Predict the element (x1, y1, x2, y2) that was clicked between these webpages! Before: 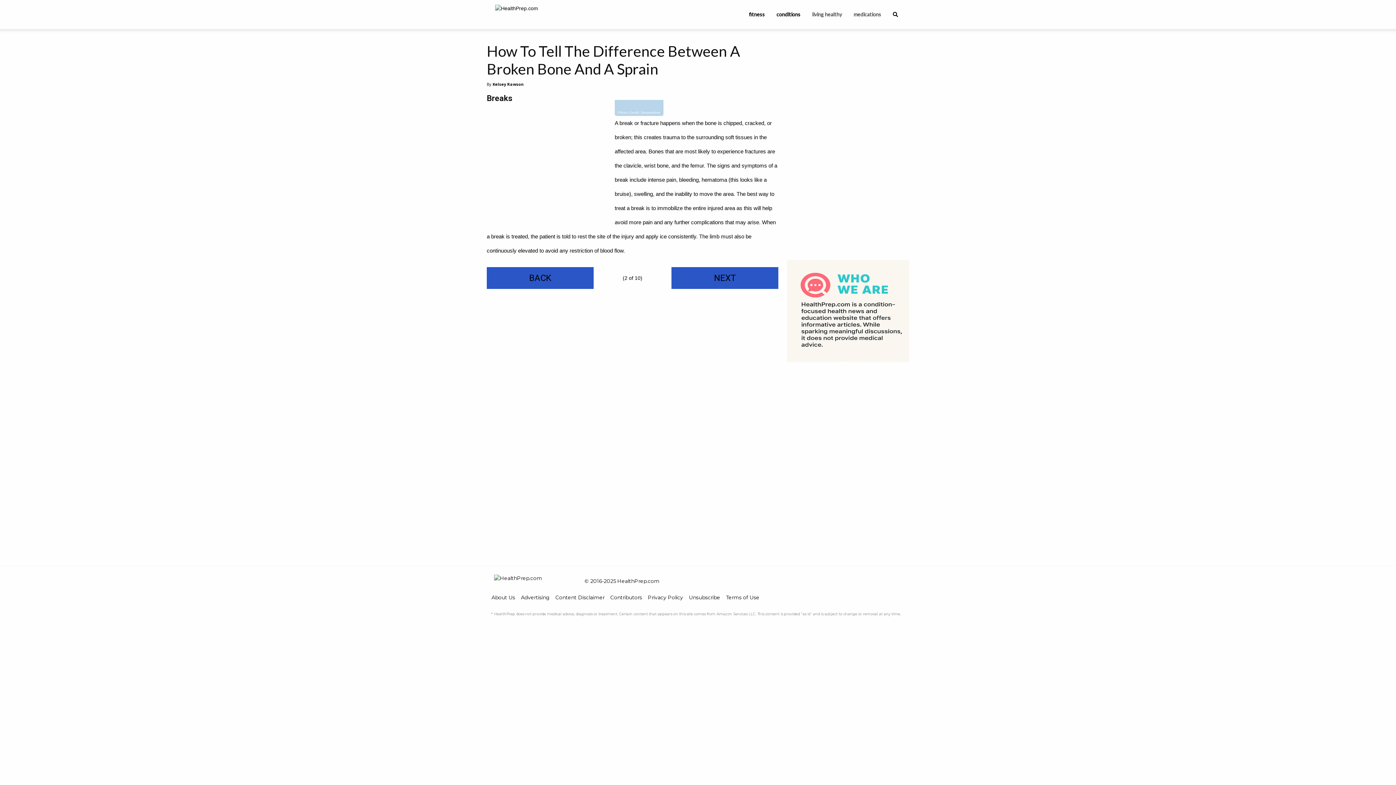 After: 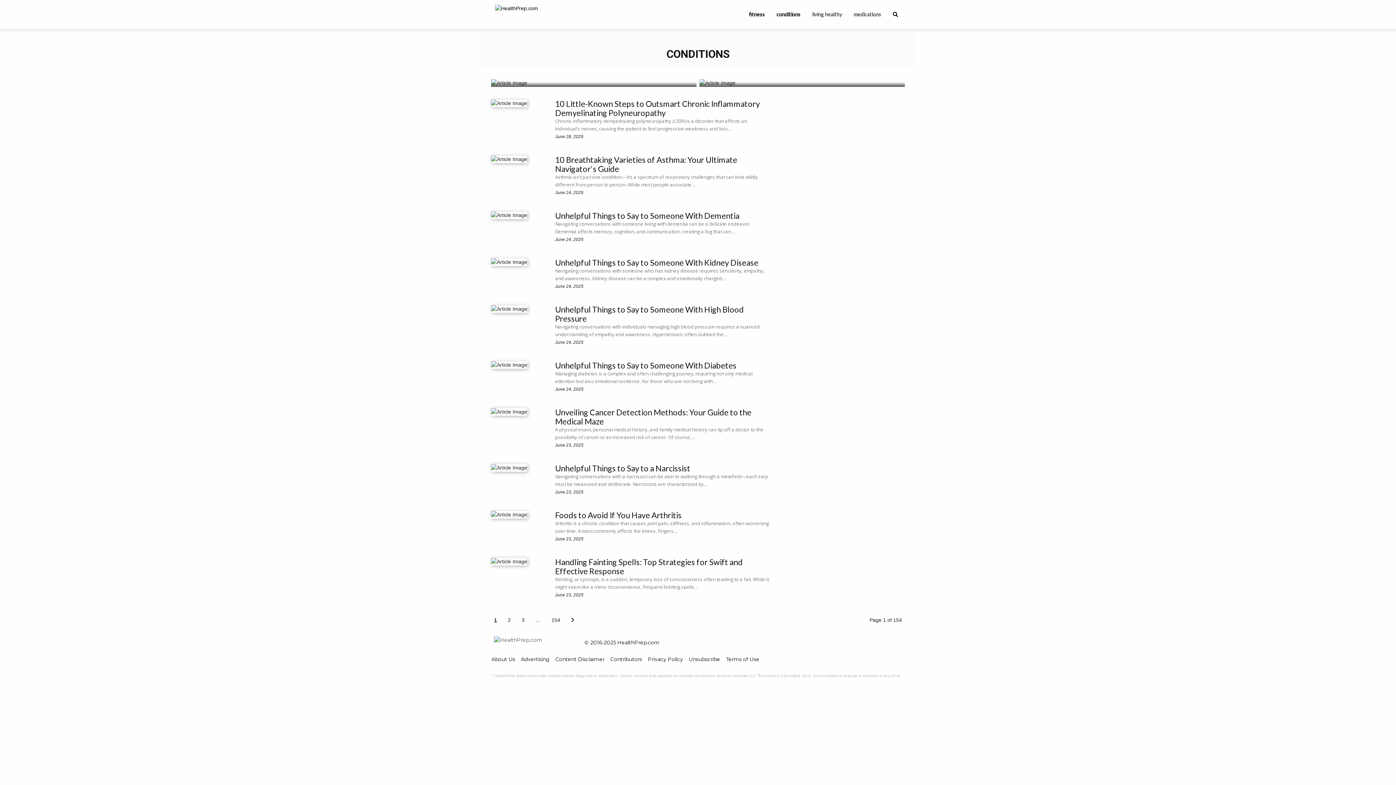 Action: bbox: (770, 0, 806, 29) label: conditions